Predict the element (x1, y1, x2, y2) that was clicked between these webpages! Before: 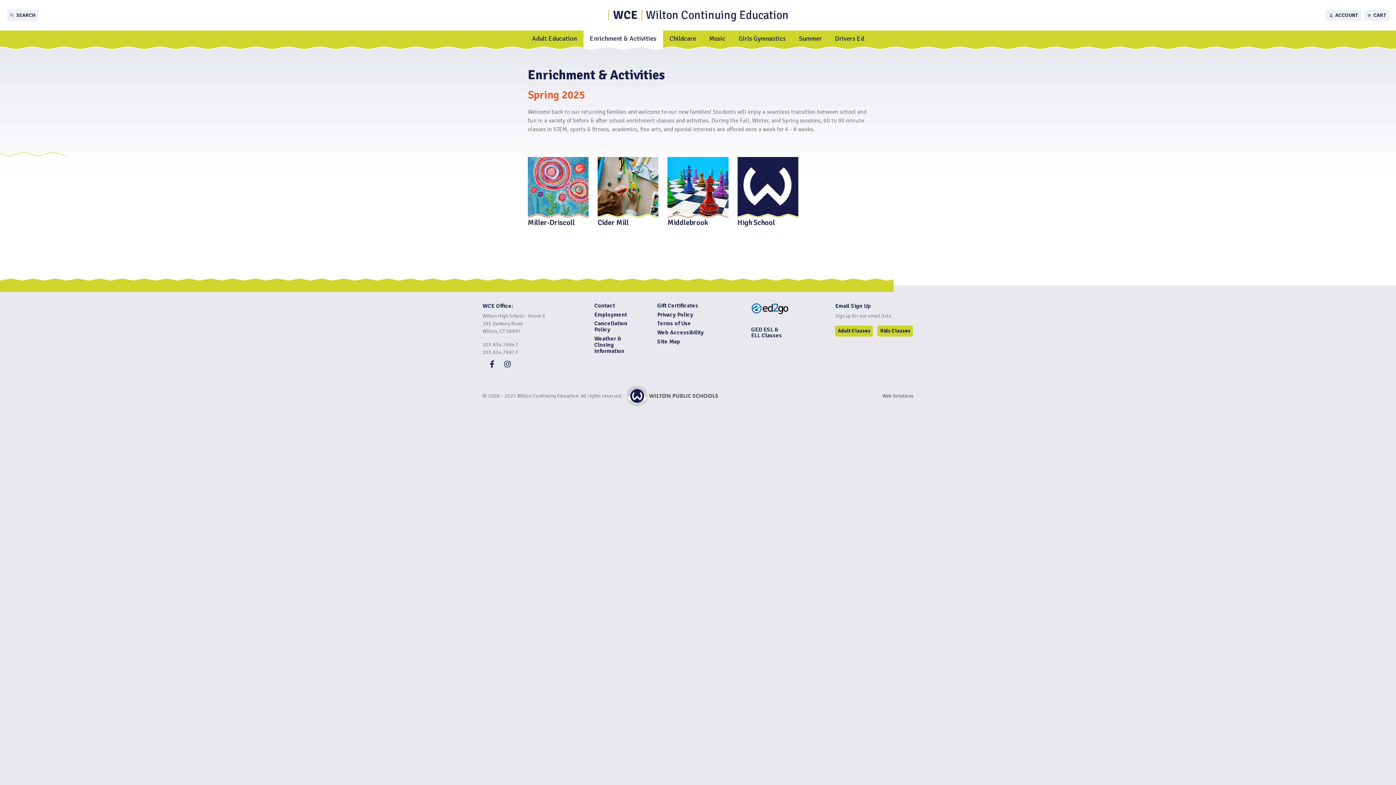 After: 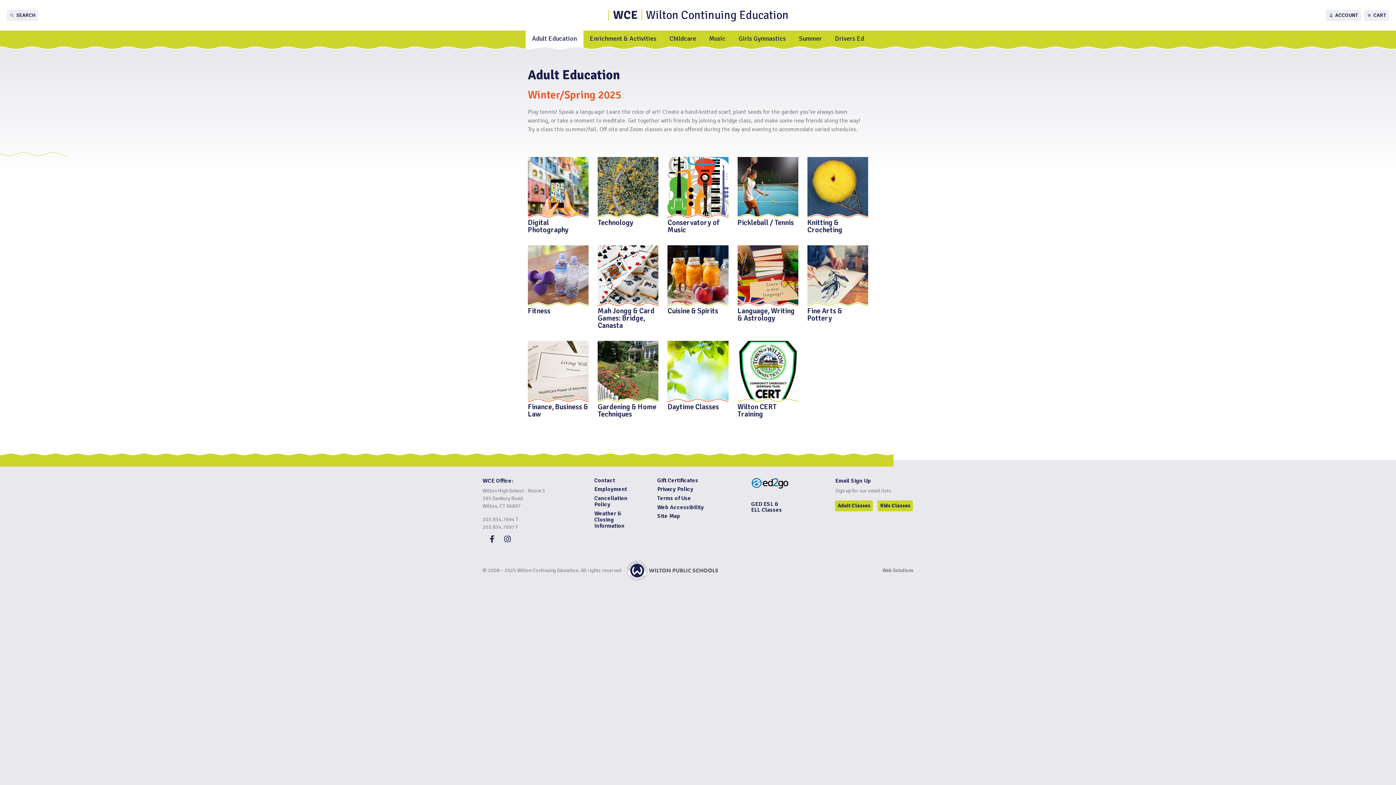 Action: bbox: (525, 30, 583, 46) label: Adult Education